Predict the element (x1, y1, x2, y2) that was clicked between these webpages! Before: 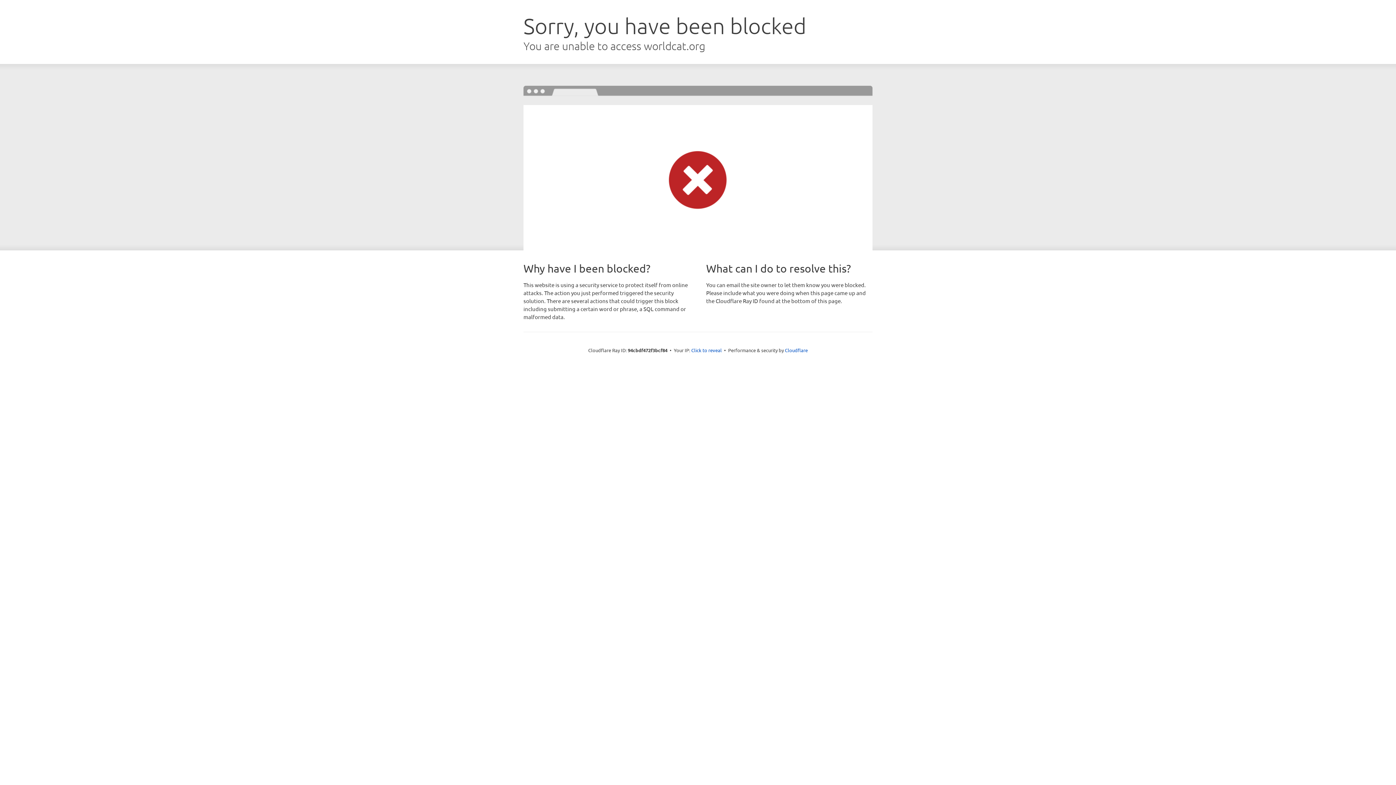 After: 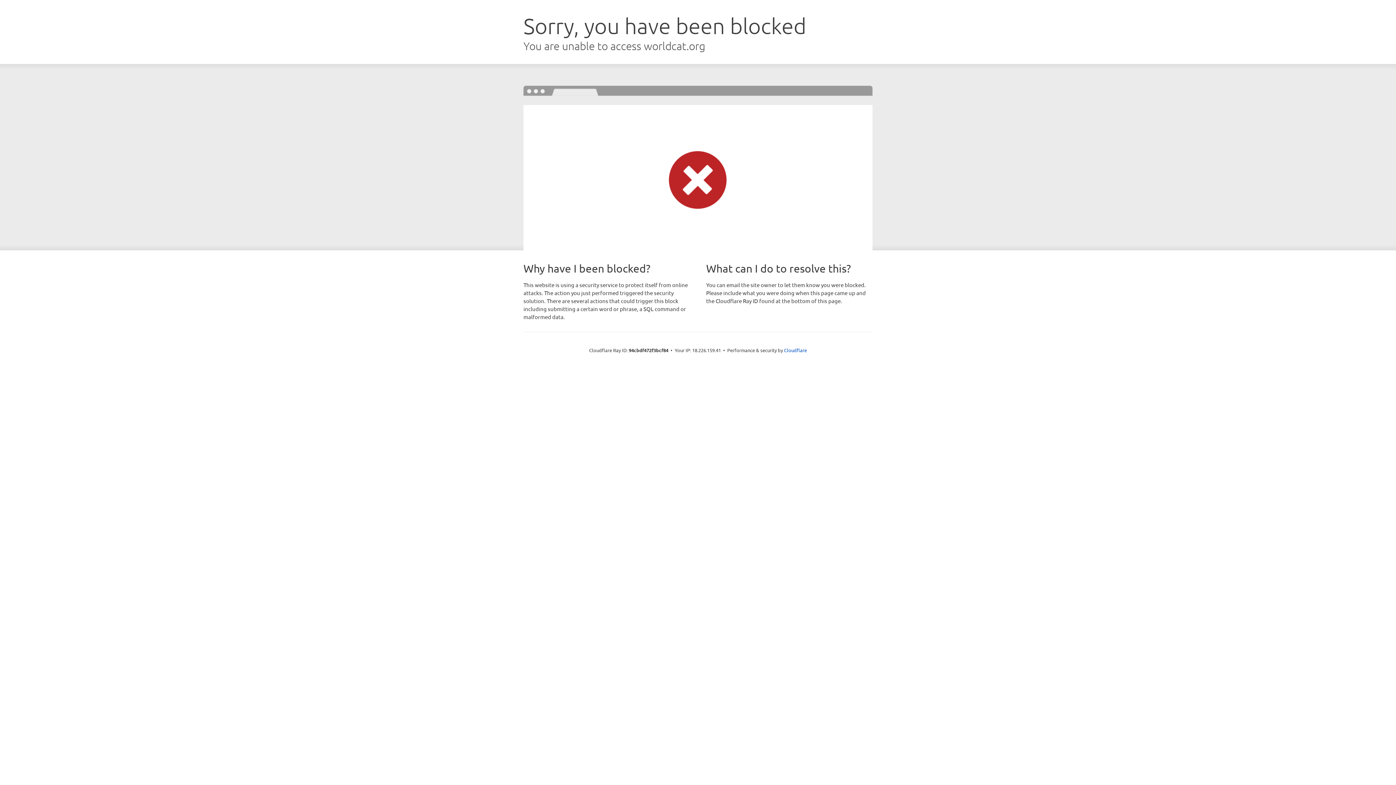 Action: bbox: (691, 346, 722, 353) label: Click to reveal